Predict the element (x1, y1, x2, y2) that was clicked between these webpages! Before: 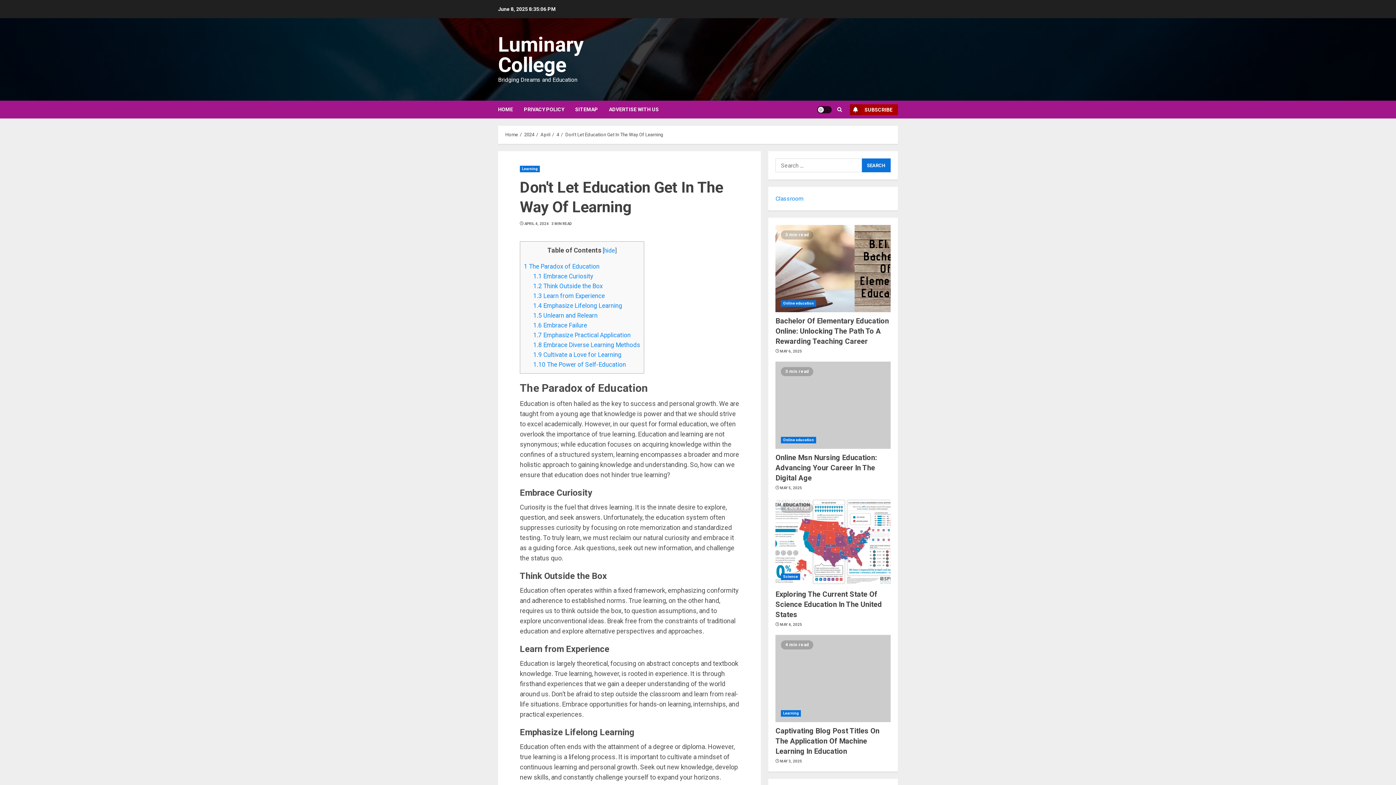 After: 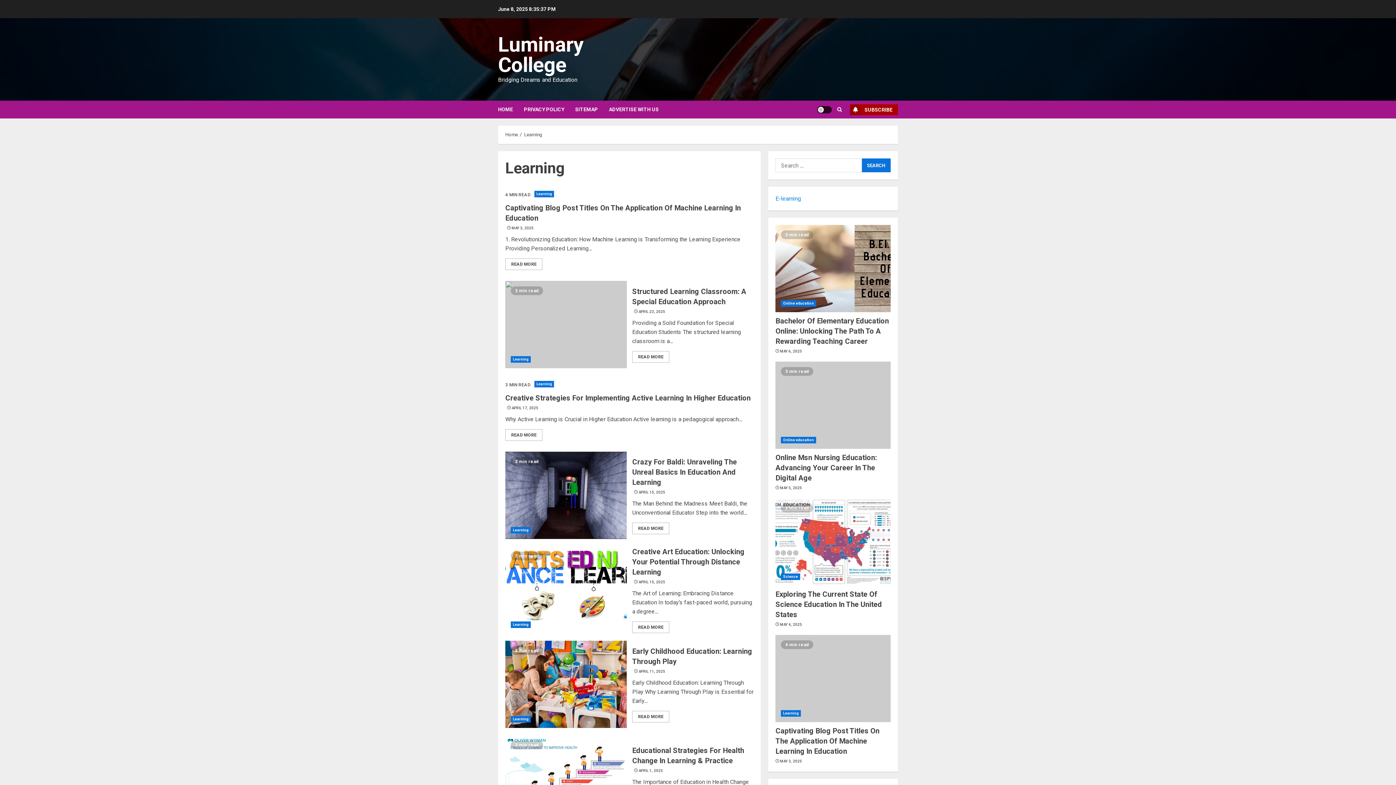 Action: bbox: (781, 710, 801, 717) label: Learning